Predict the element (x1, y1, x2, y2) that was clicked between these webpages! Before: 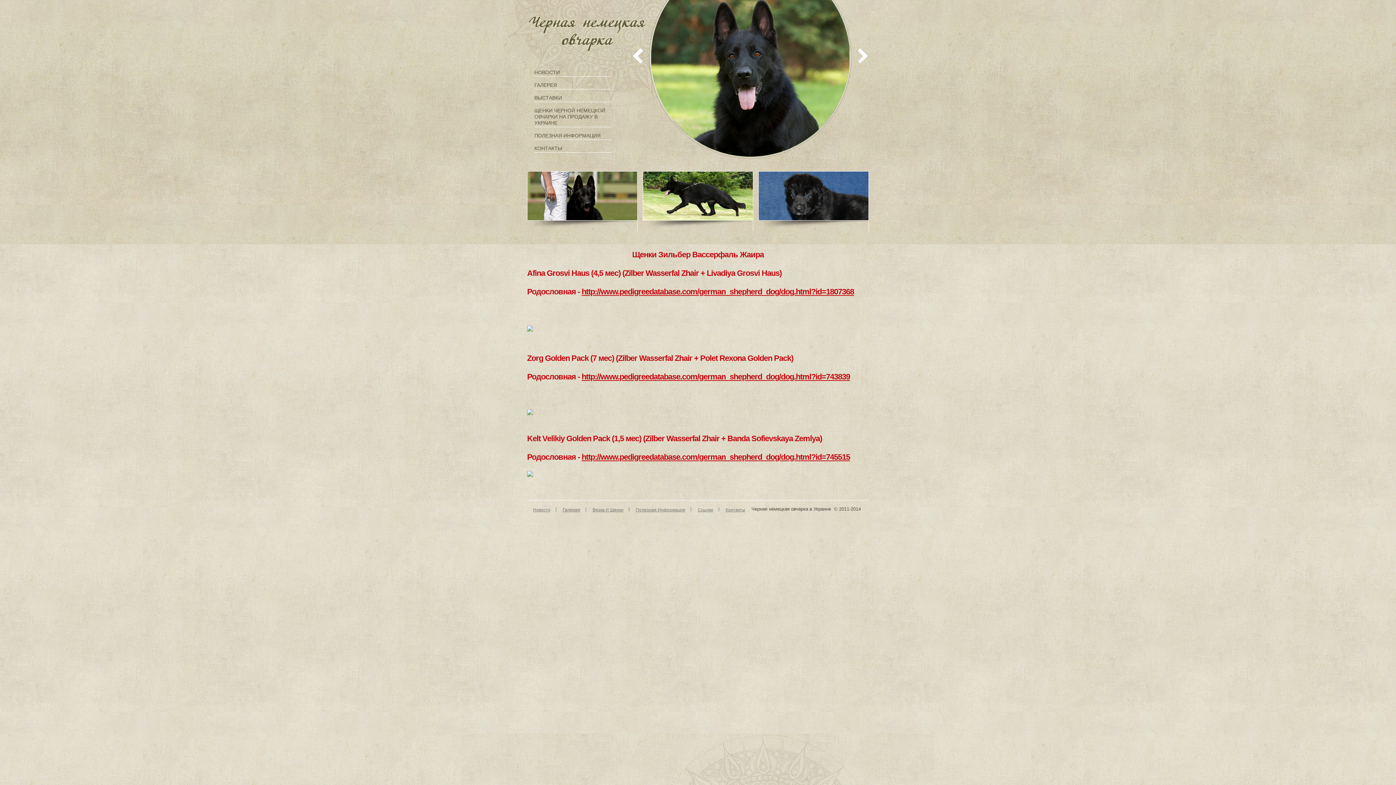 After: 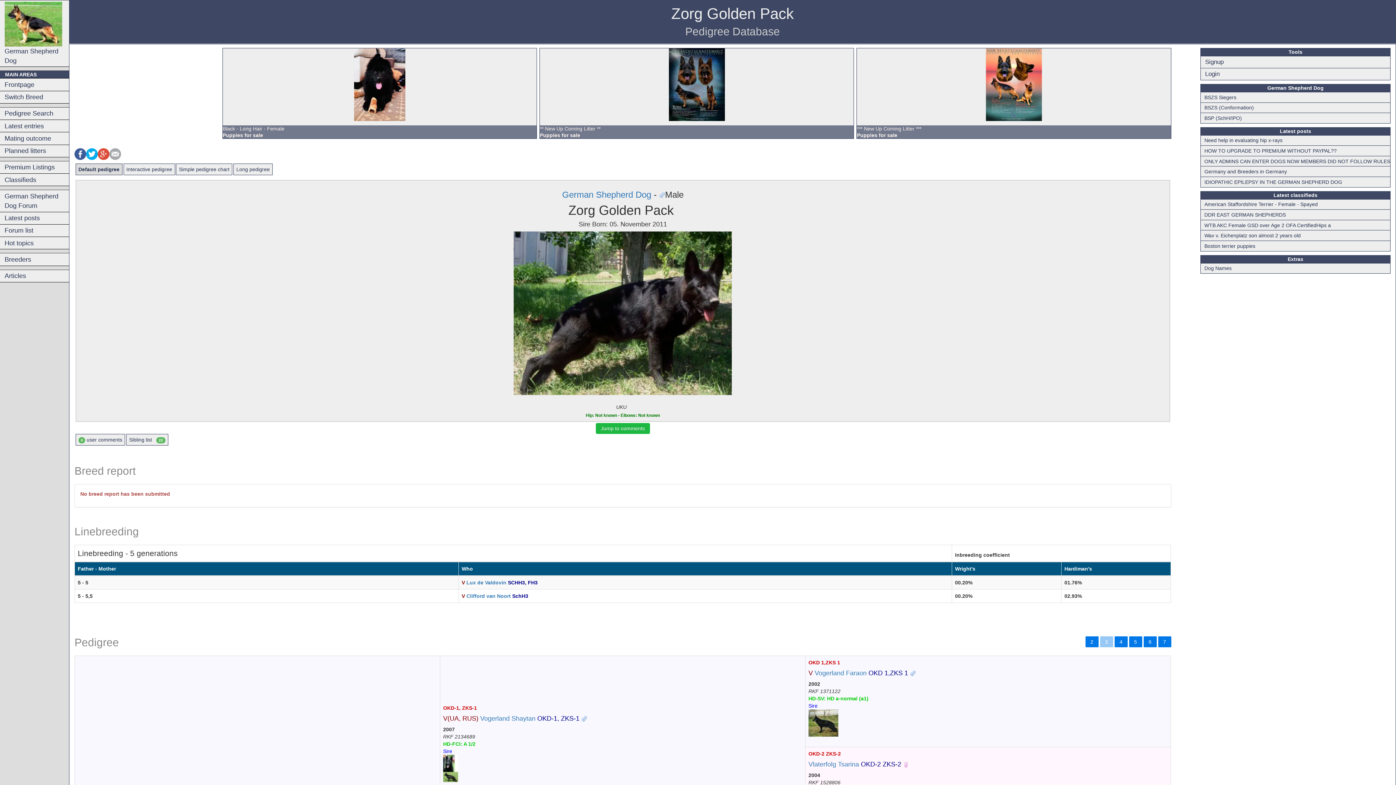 Action: label: http://www.pedigreedatabase.com/german_shepherd_dog/dog.html?id=743839 bbox: (581, 372, 850, 381)